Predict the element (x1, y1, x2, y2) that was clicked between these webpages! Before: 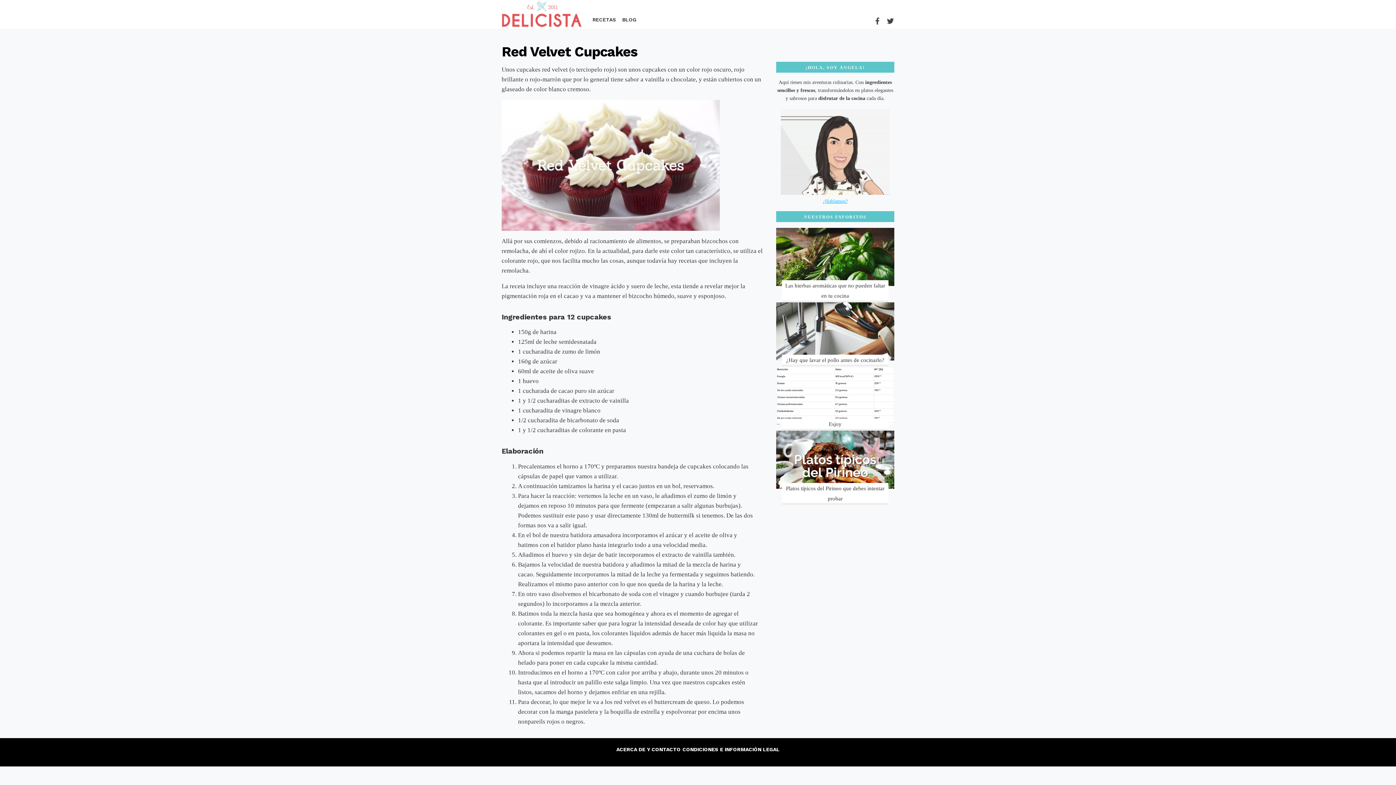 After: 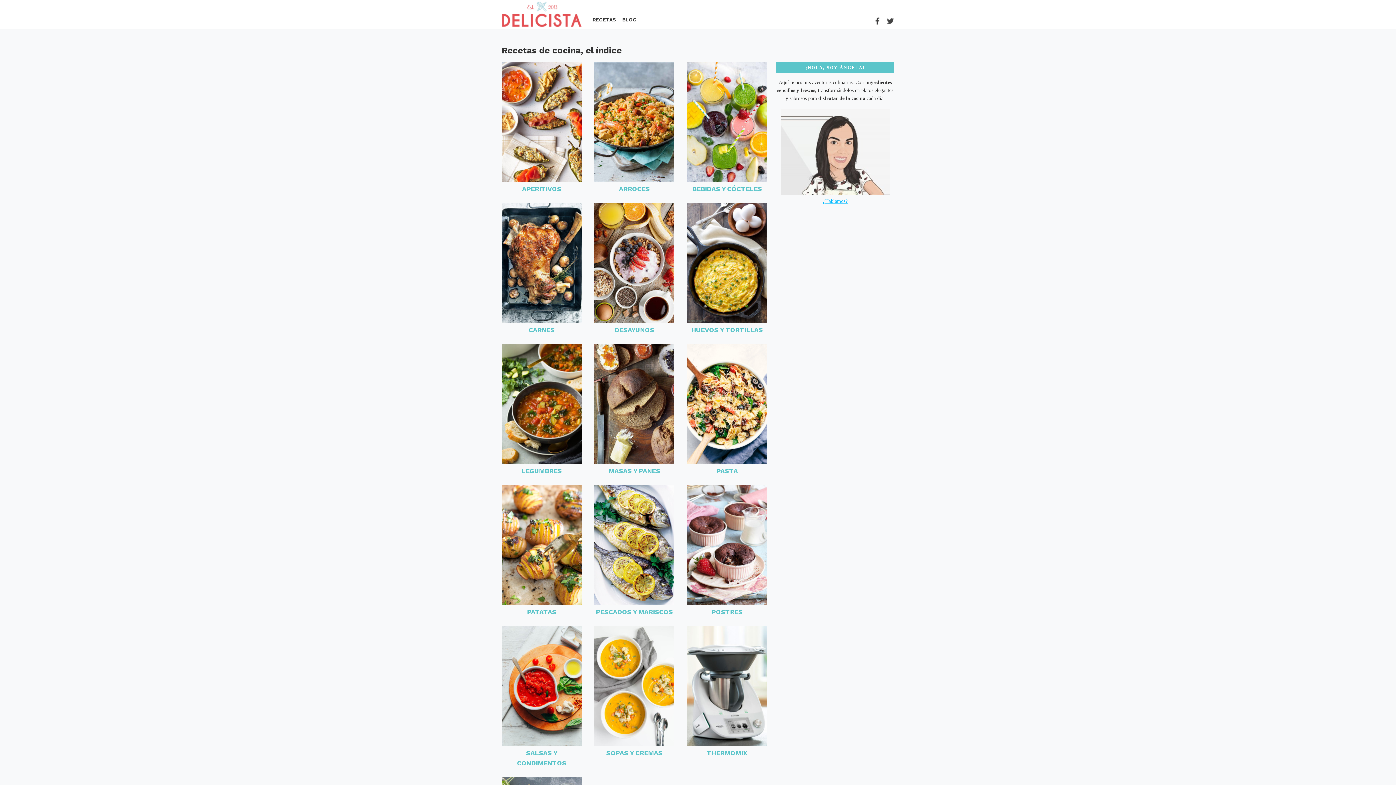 Action: bbox: (592, 17, 616, 23) label: RECETAS